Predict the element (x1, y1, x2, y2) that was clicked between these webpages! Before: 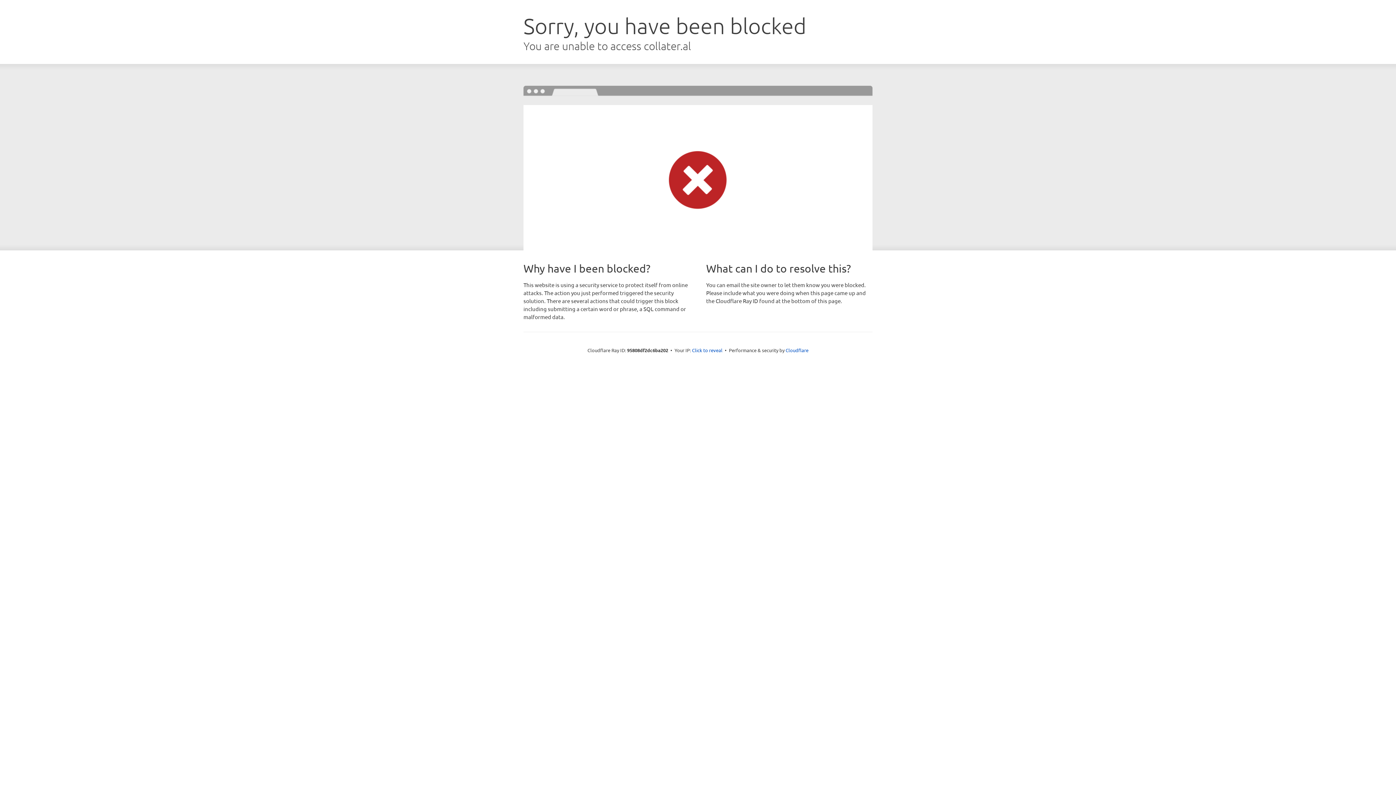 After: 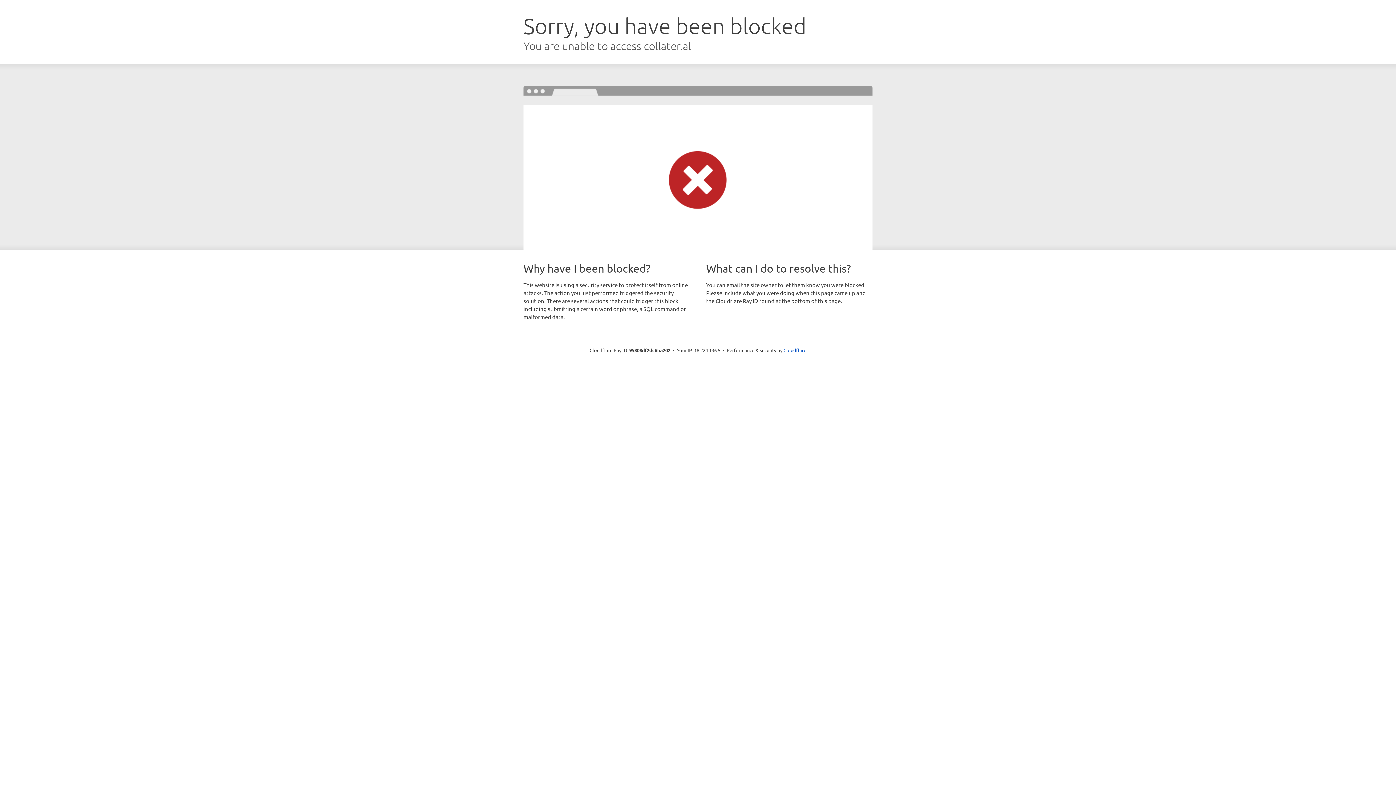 Action: label: Click to reveal bbox: (692, 346, 722, 353)